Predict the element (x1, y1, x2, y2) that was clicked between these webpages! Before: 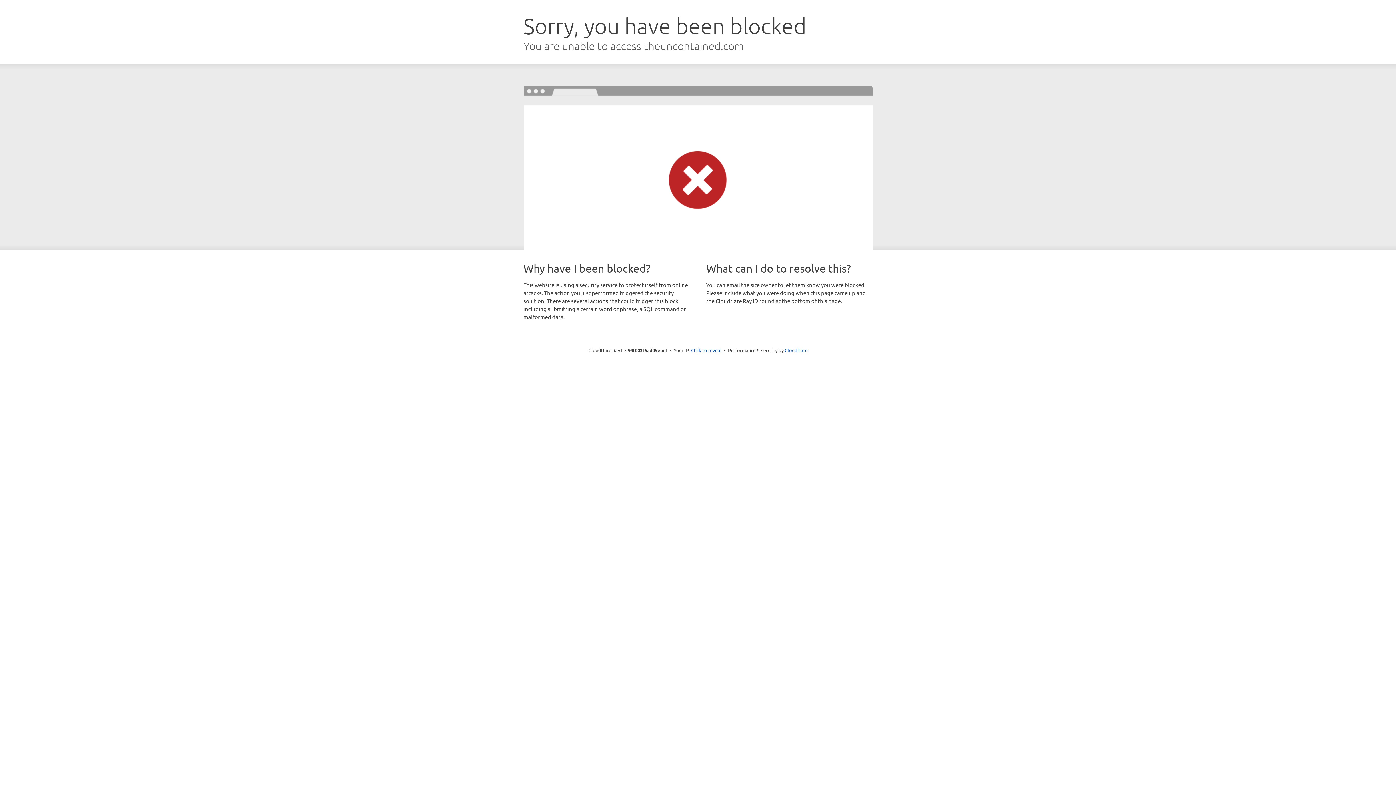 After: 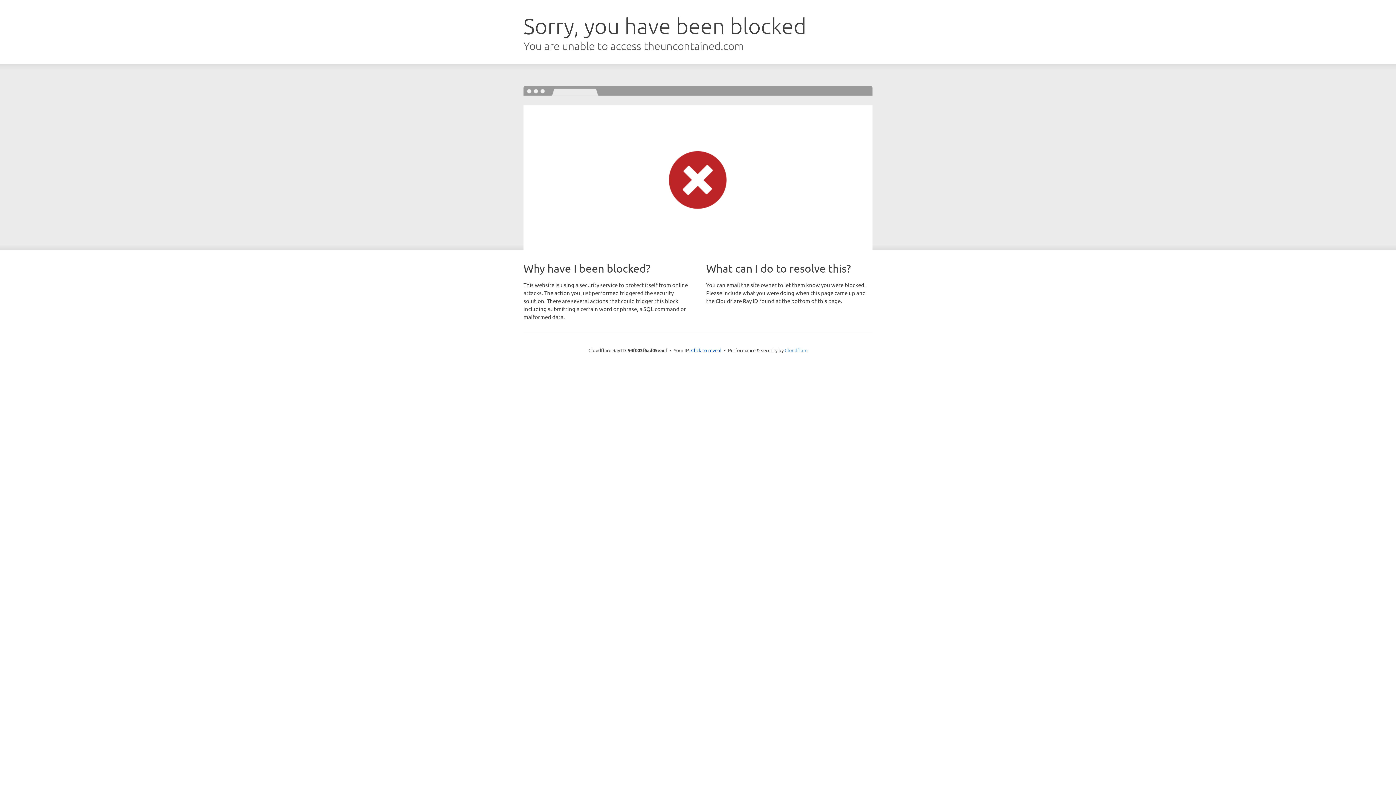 Action: bbox: (784, 347, 807, 353) label: Cloudflare